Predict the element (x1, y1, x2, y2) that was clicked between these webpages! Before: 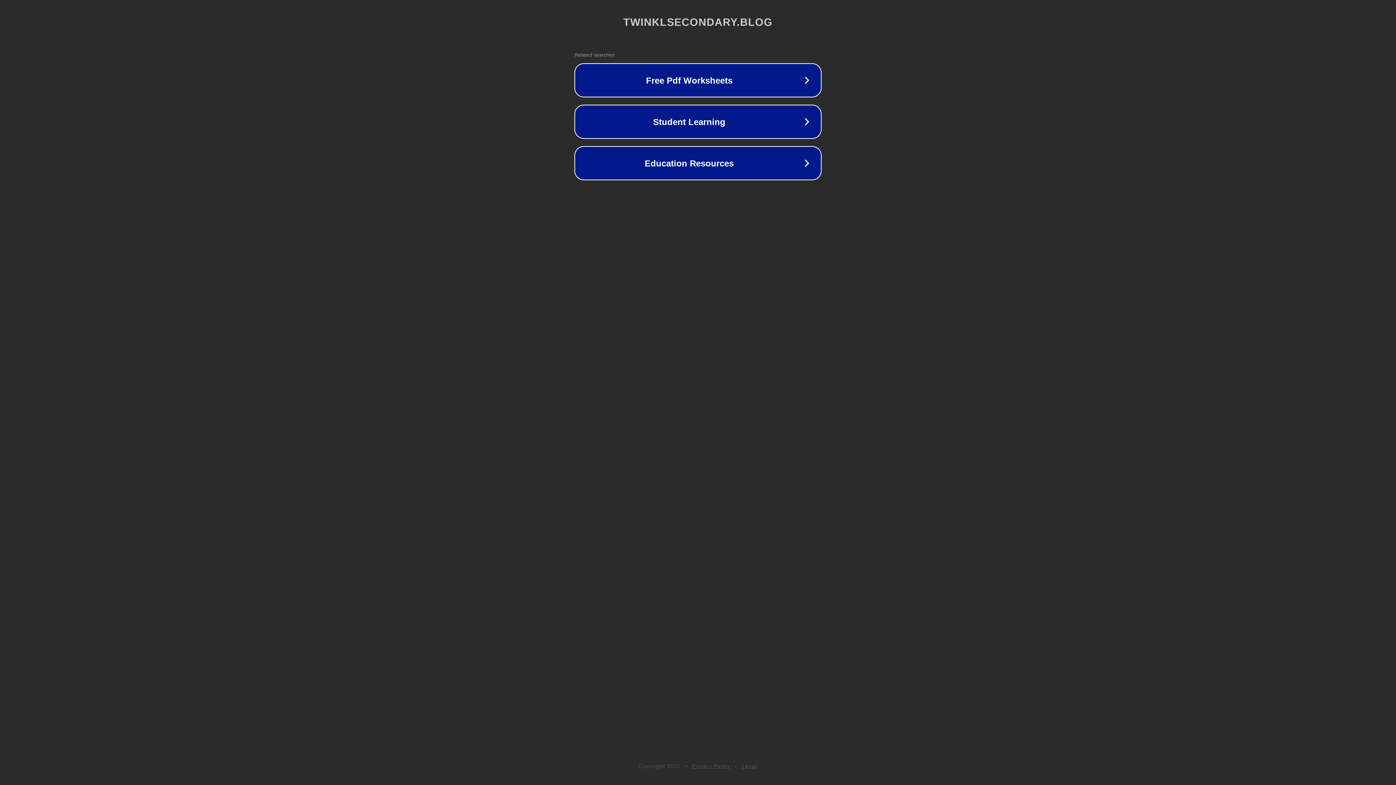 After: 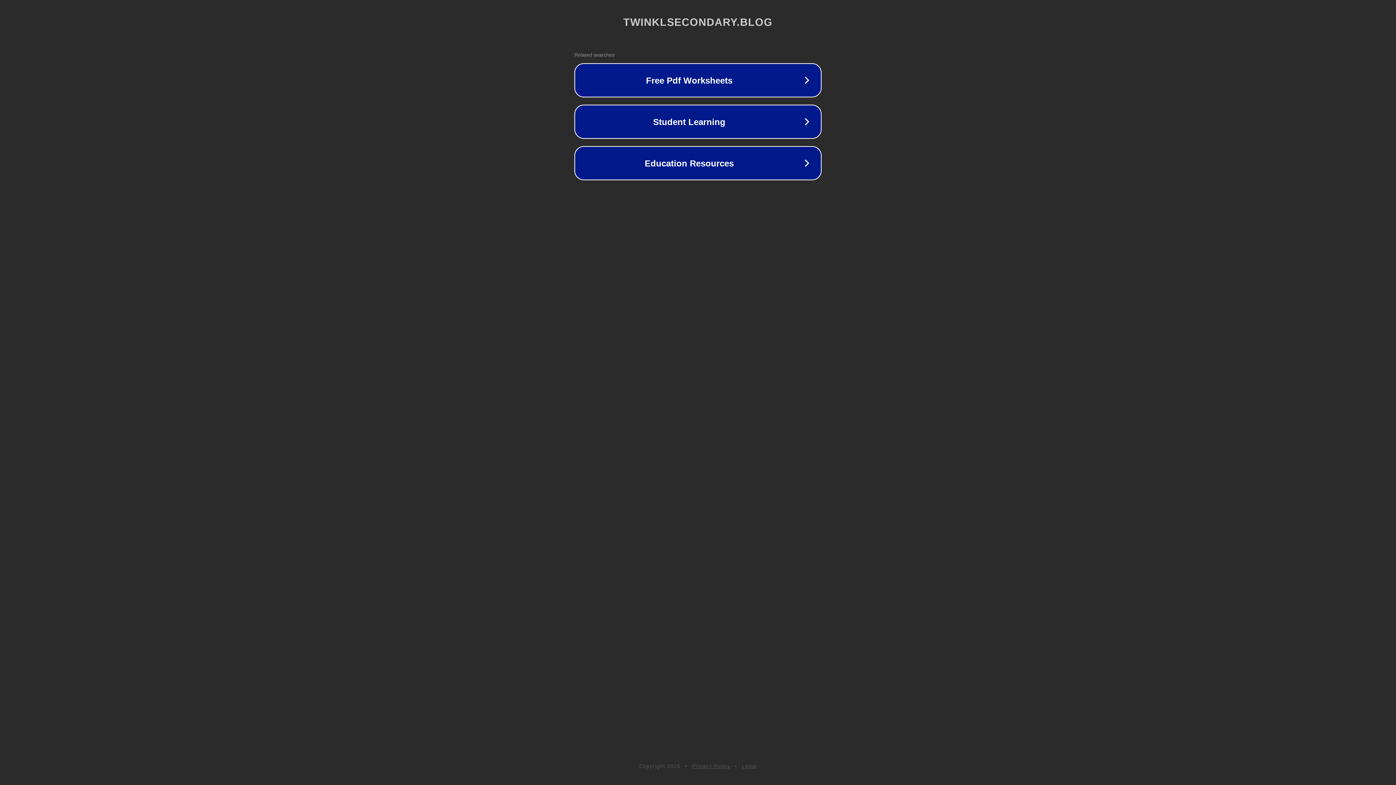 Action: label: Legal bbox: (742, 763, 757, 769)